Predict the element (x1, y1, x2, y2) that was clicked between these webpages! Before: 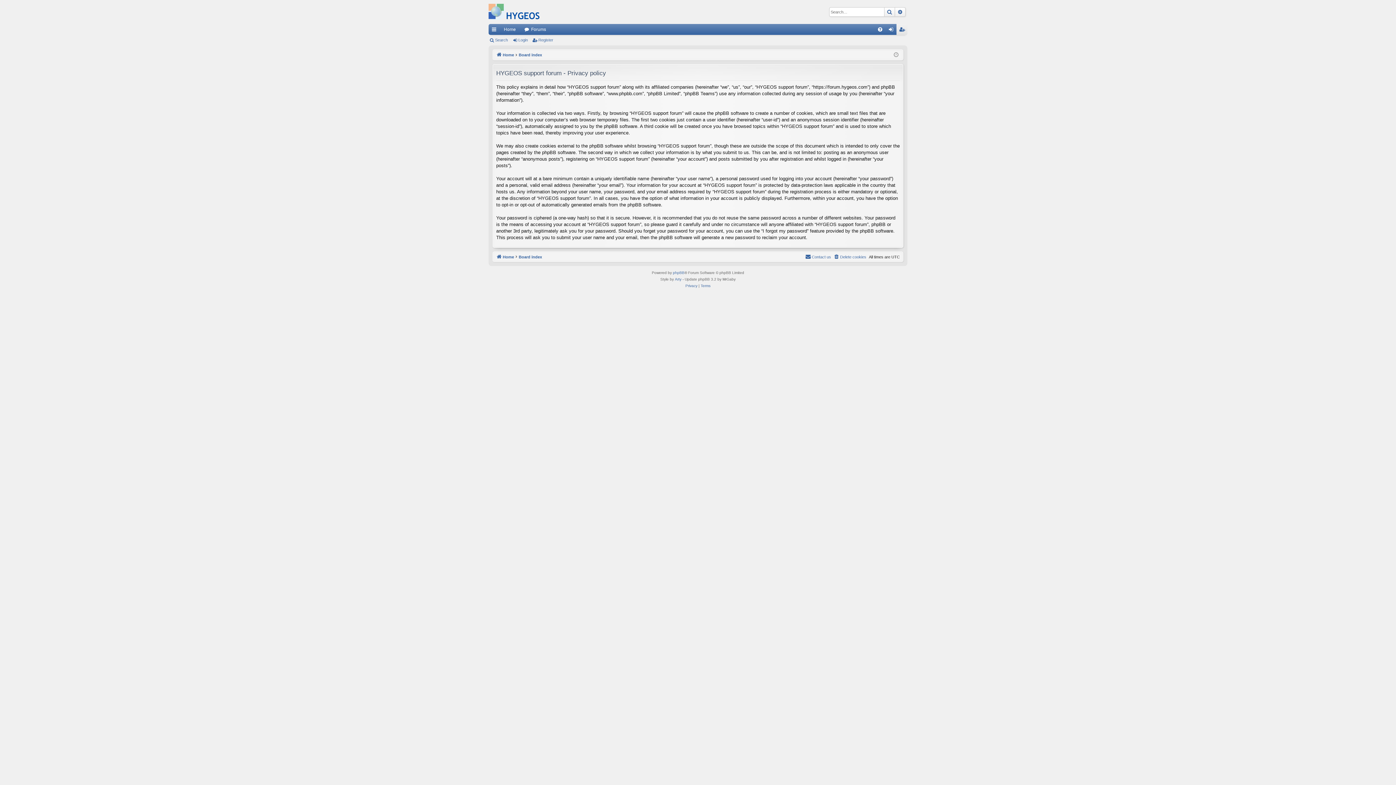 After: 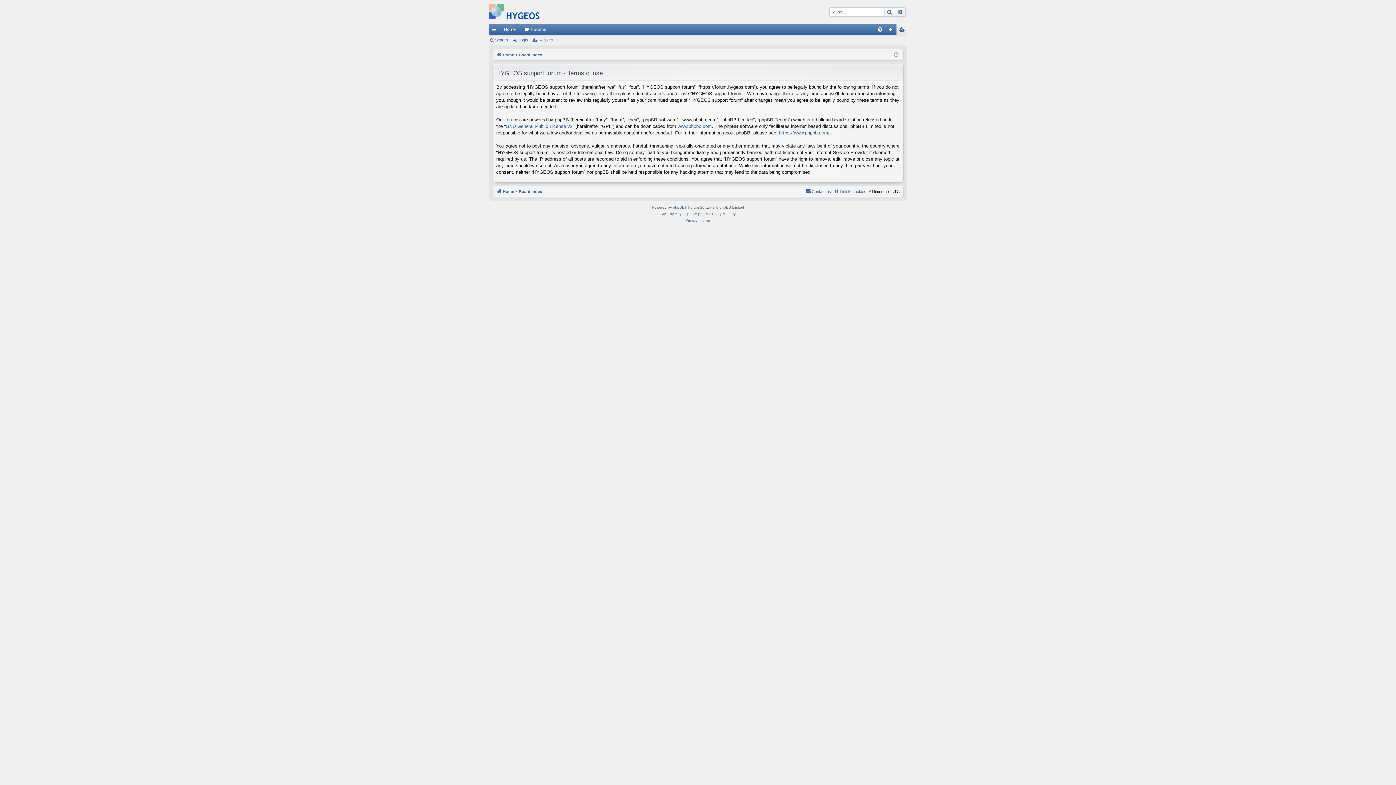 Action: label: Terms bbox: (700, 282, 710, 289)